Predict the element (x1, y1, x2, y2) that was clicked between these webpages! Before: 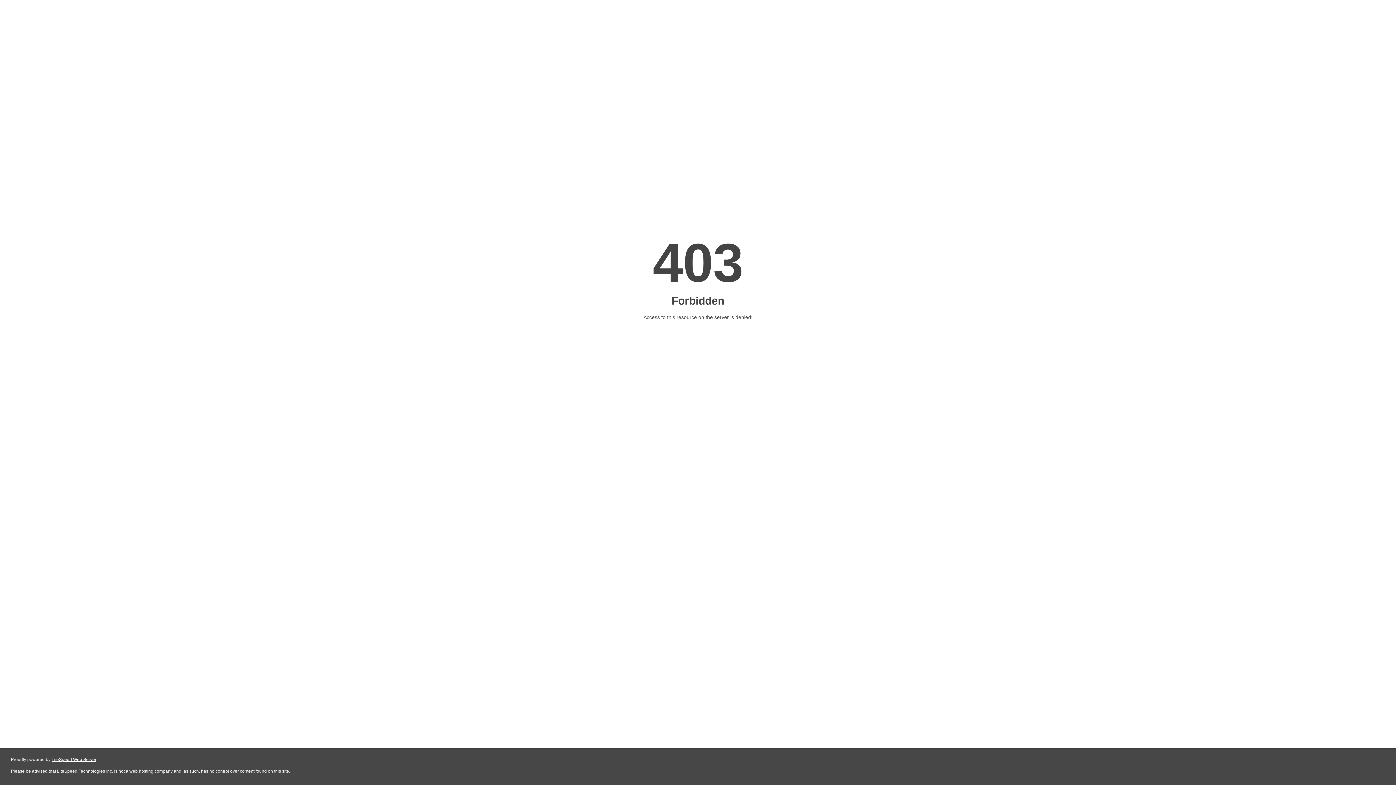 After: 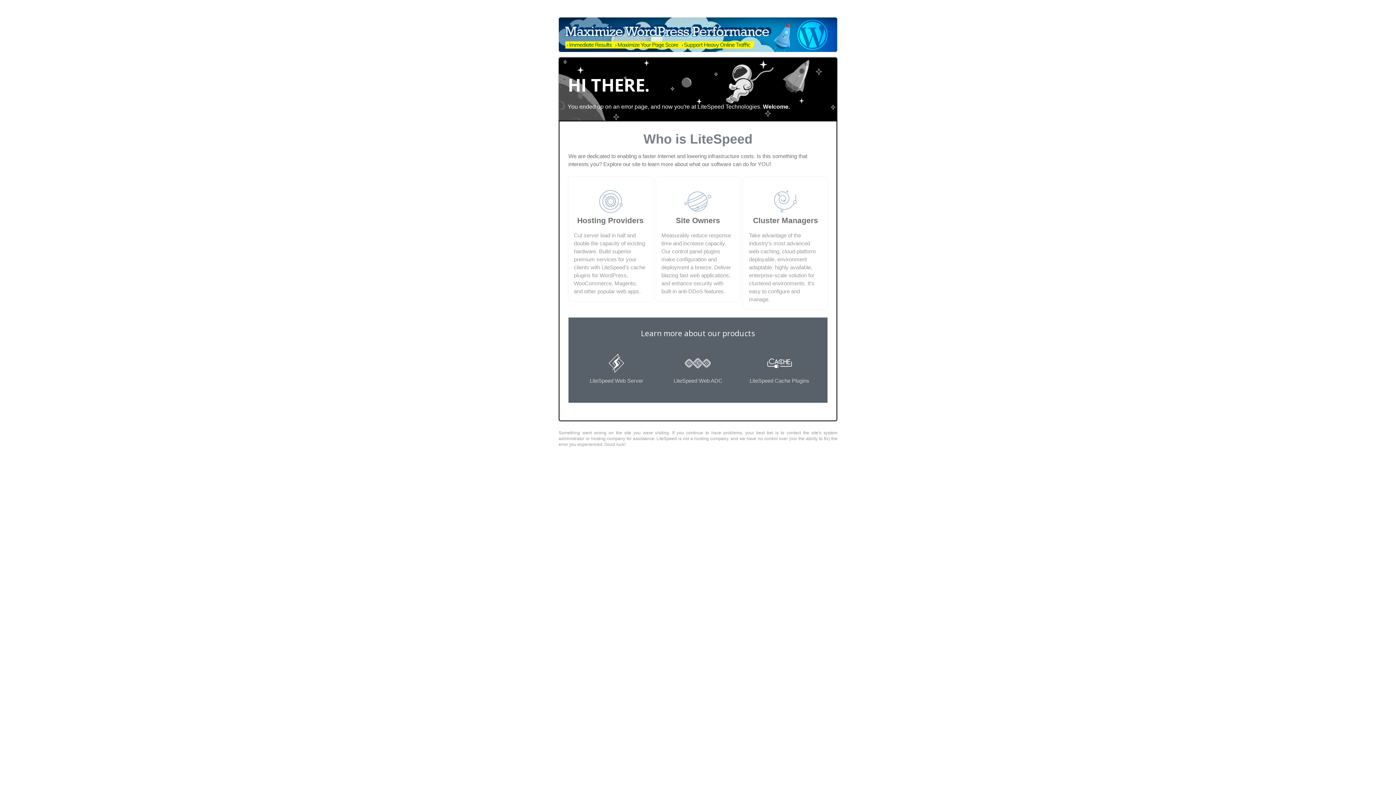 Action: label: LiteSpeed Web Server bbox: (51, 757, 96, 762)